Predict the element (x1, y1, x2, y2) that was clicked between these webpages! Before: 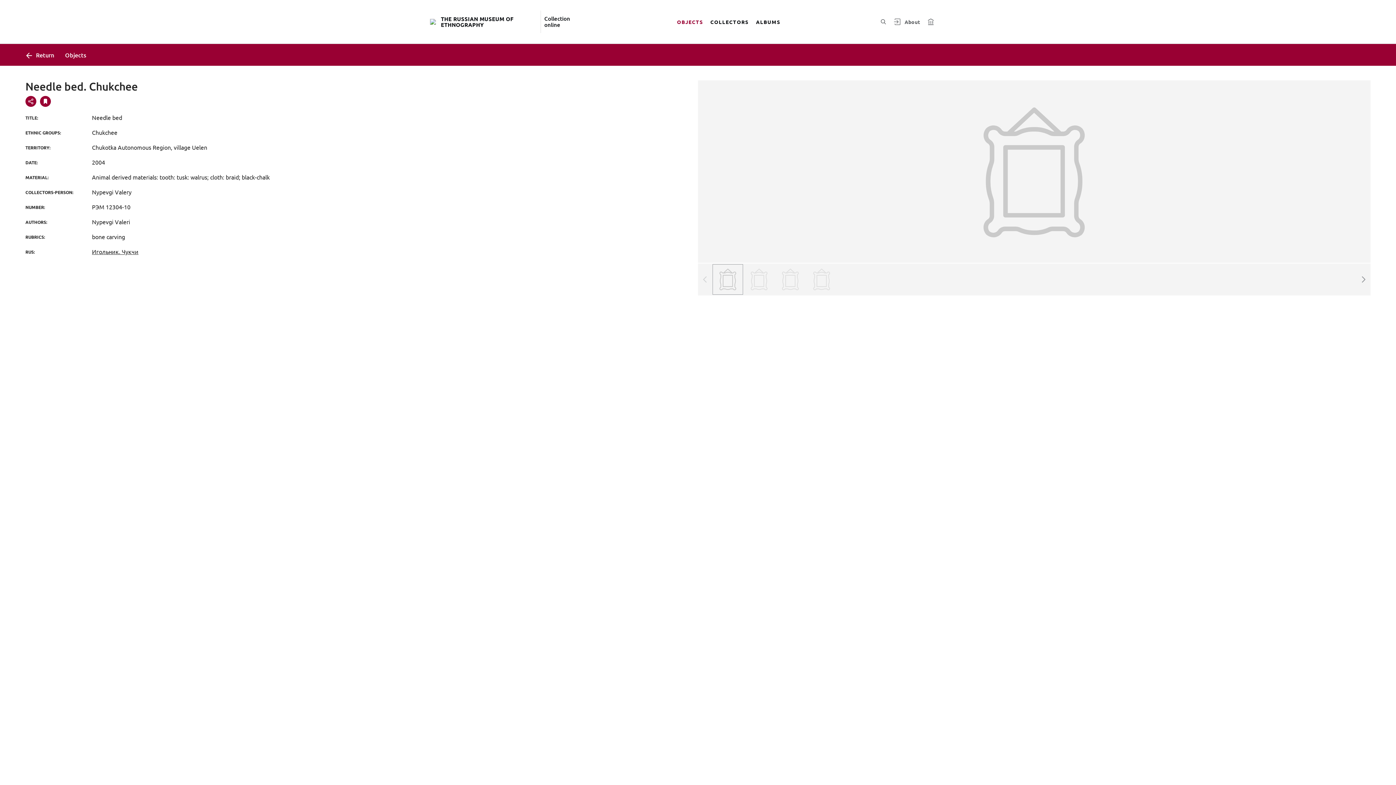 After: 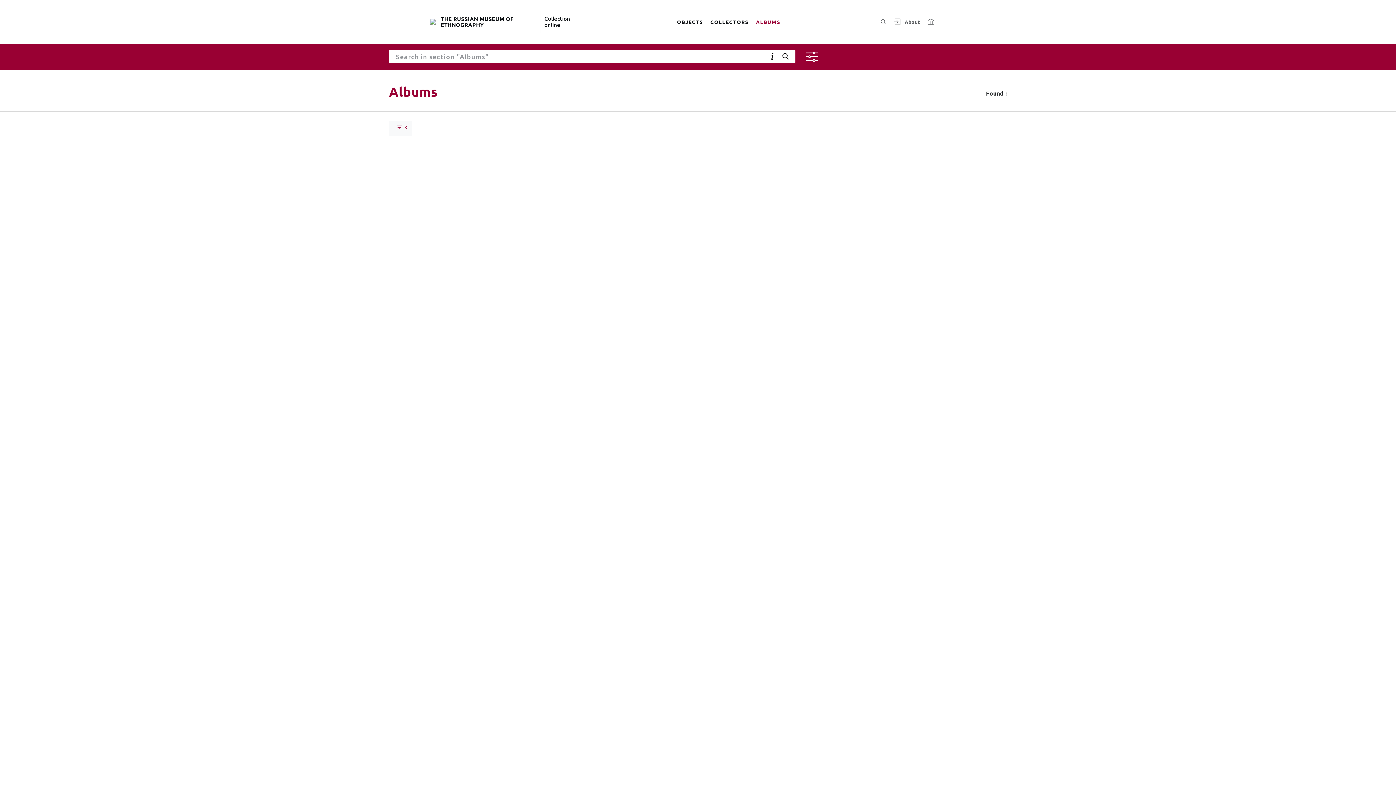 Action: label: ALBUMS bbox: (752, 9, 784, 34)